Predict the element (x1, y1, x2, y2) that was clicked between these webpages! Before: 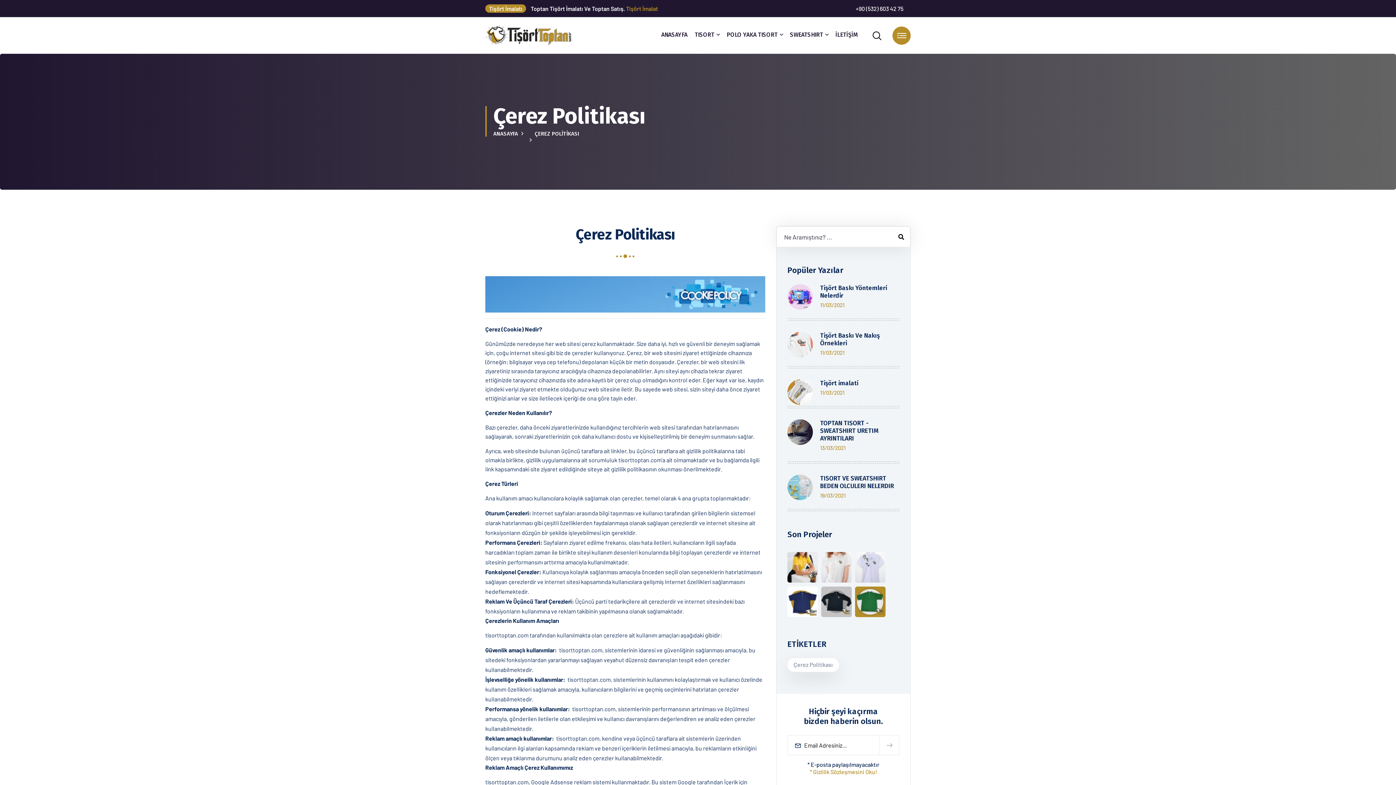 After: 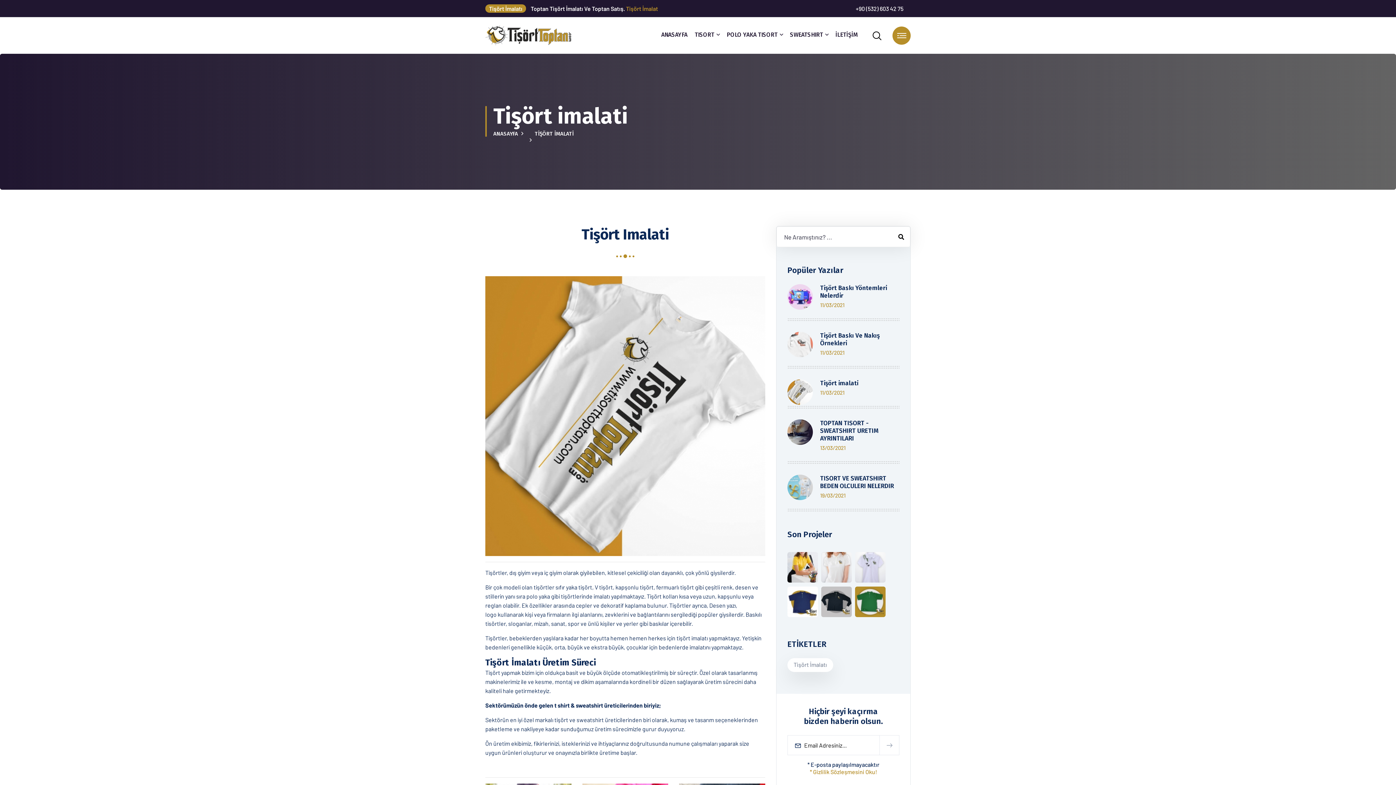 Action: label: Tişört imalati bbox: (820, 379, 858, 387)